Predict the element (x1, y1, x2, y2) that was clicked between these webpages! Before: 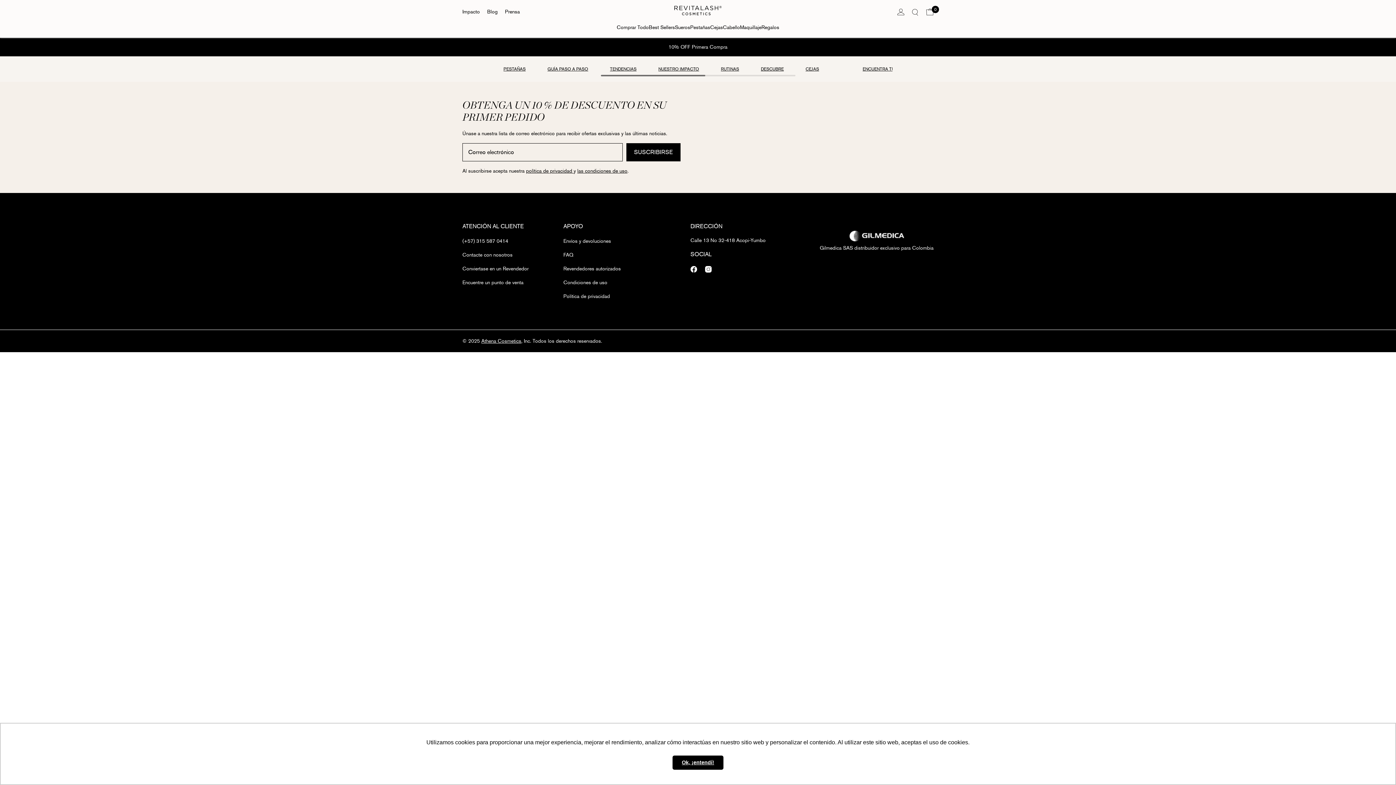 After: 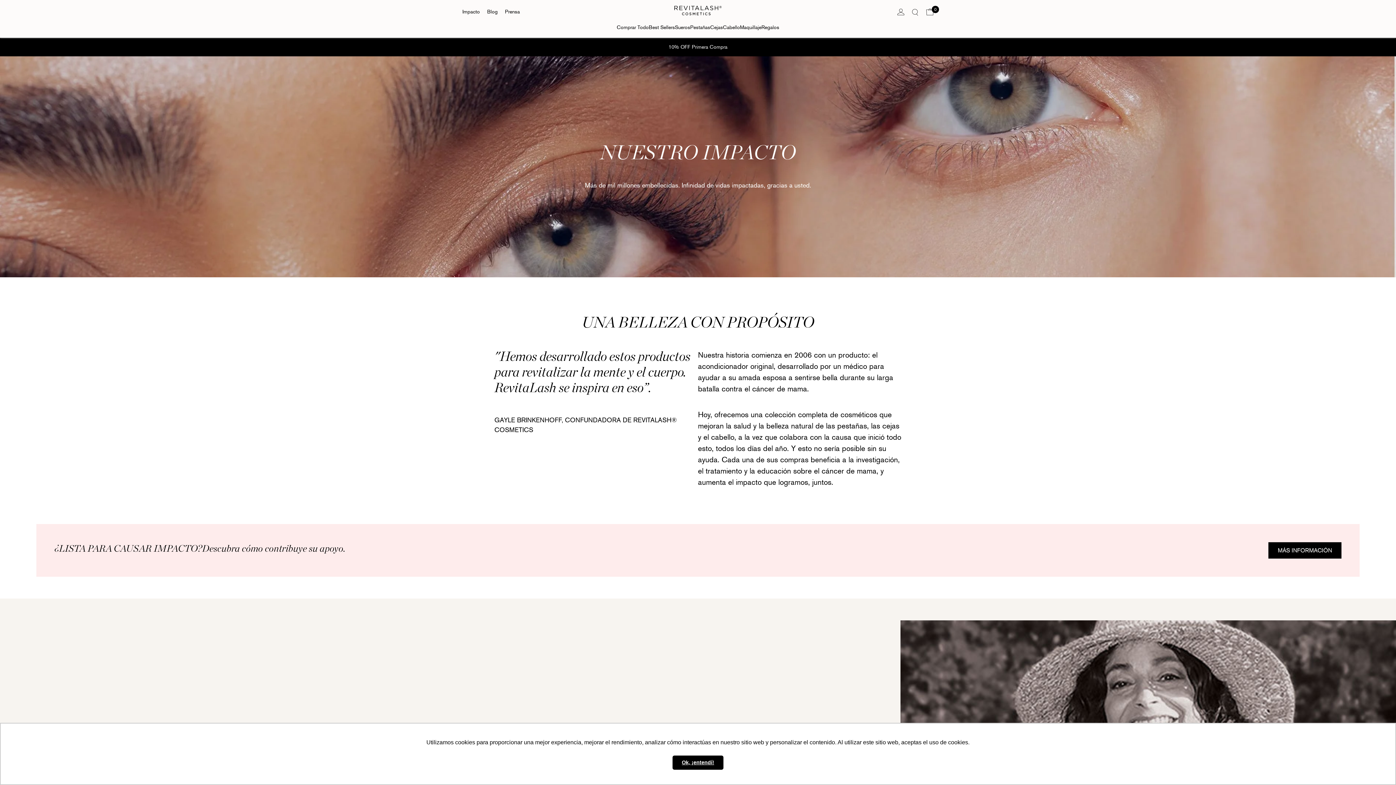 Action: label: Impacto bbox: (462, 8, 480, 15)